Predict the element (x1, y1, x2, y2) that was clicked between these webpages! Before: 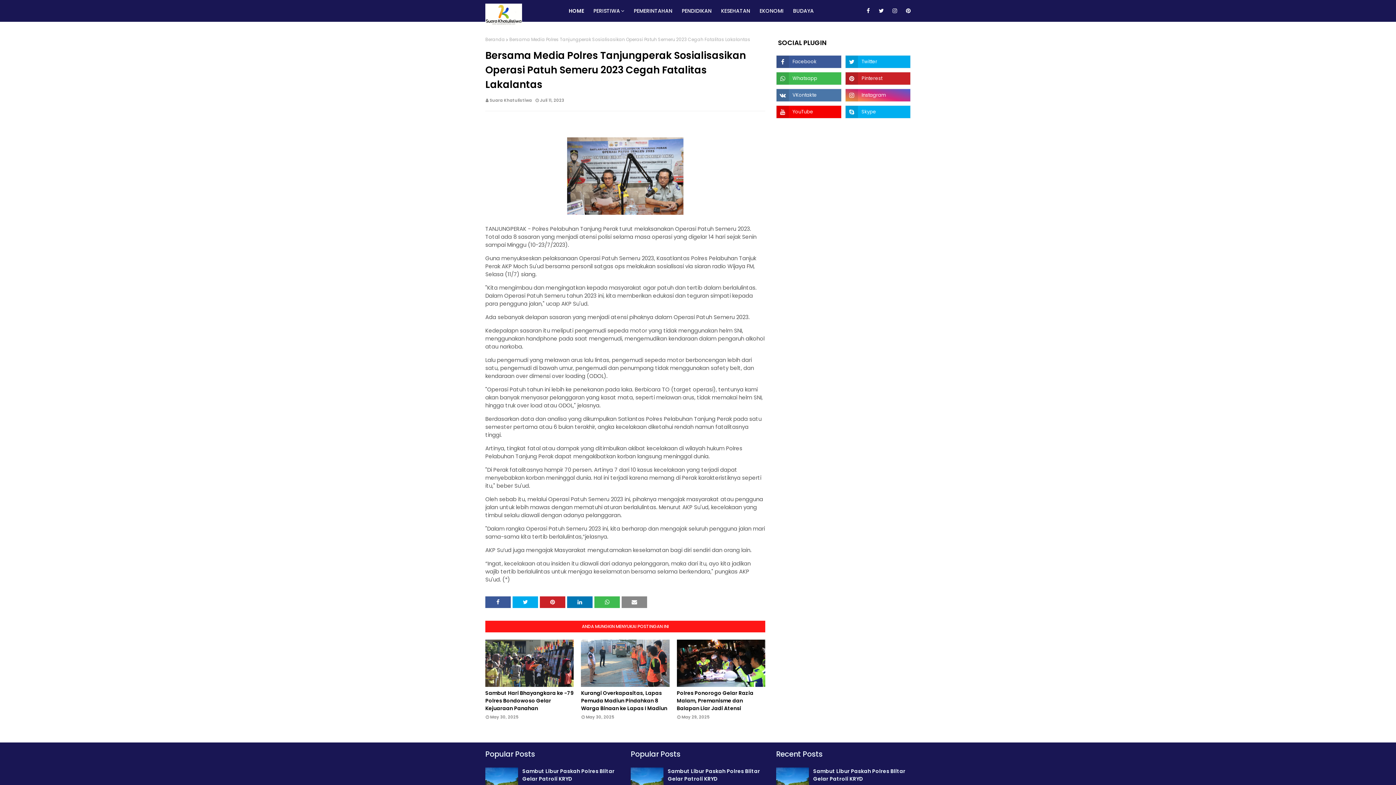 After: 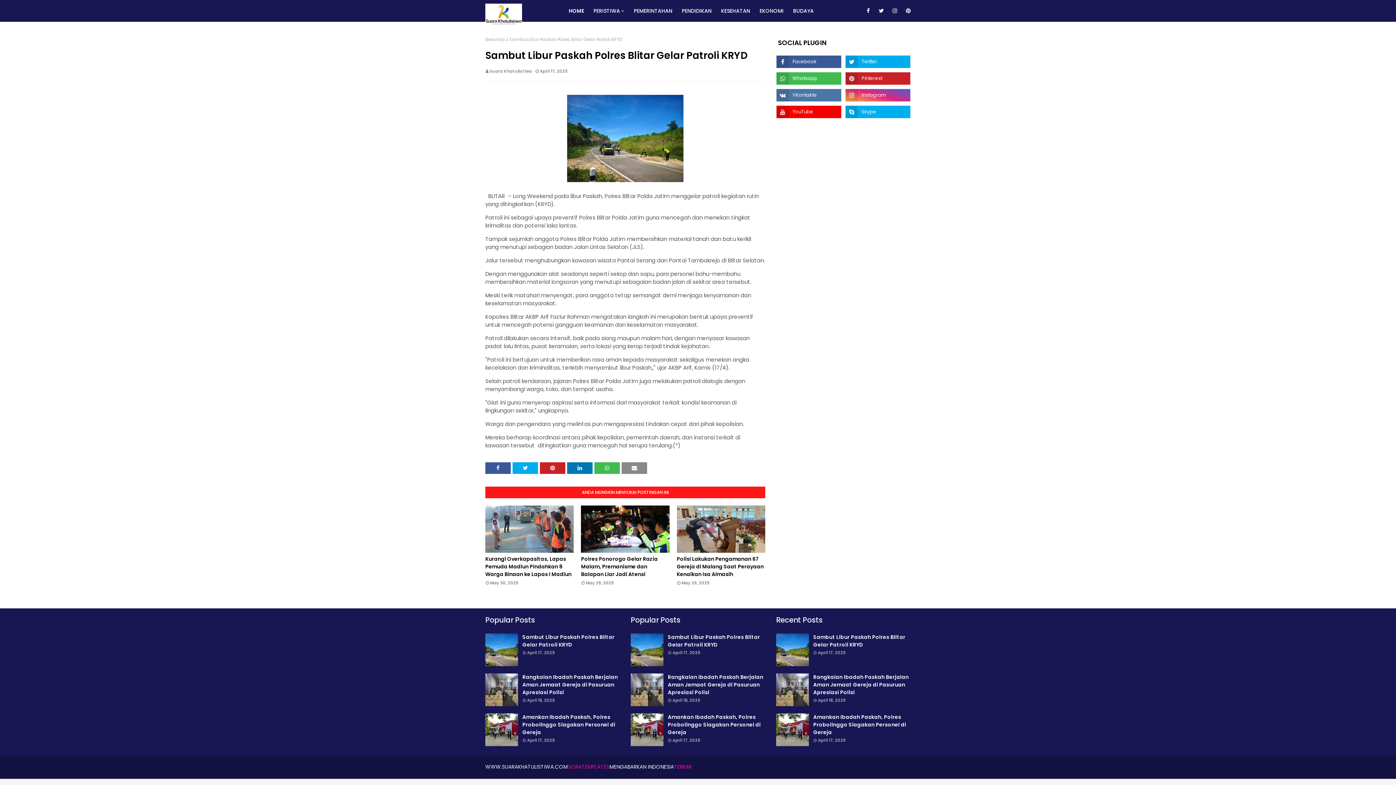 Action: bbox: (485, 768, 518, 800)